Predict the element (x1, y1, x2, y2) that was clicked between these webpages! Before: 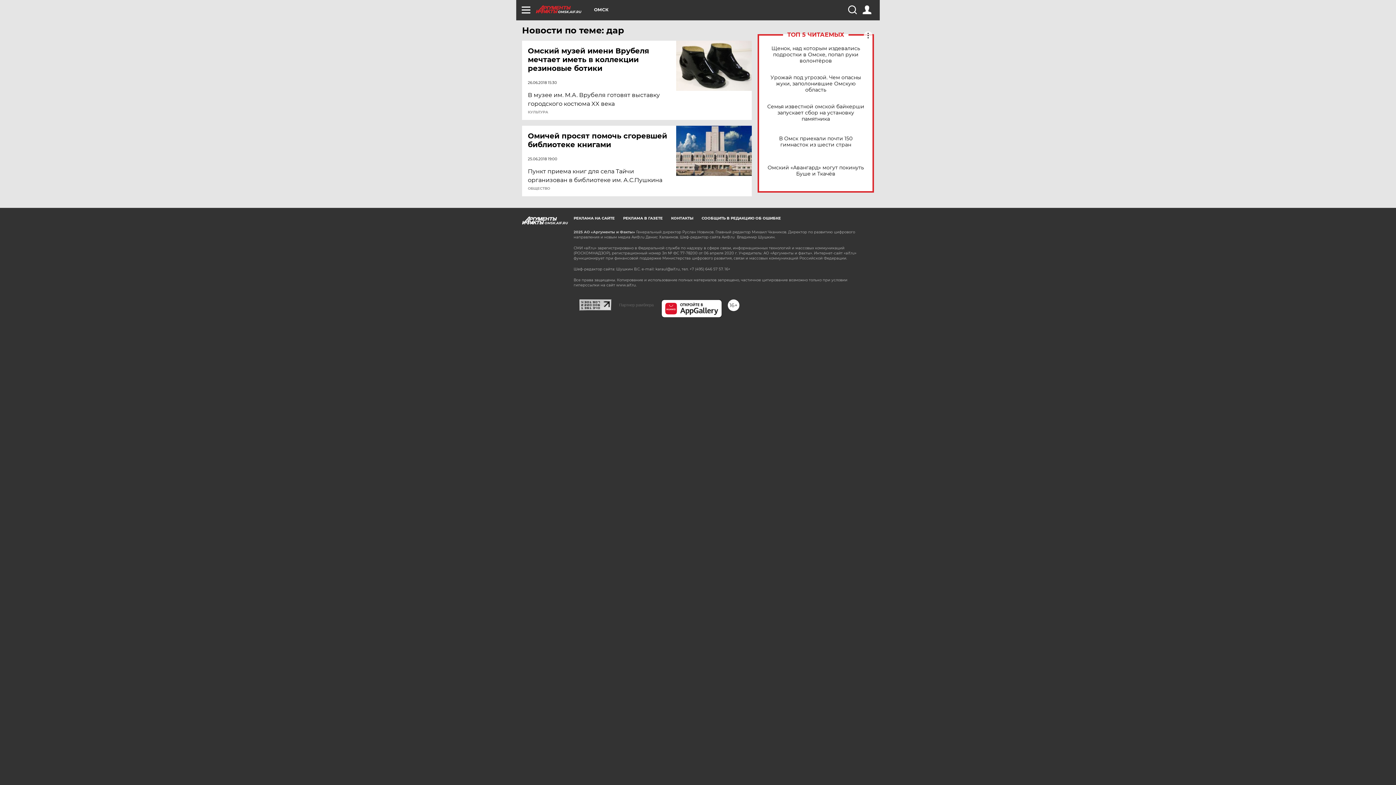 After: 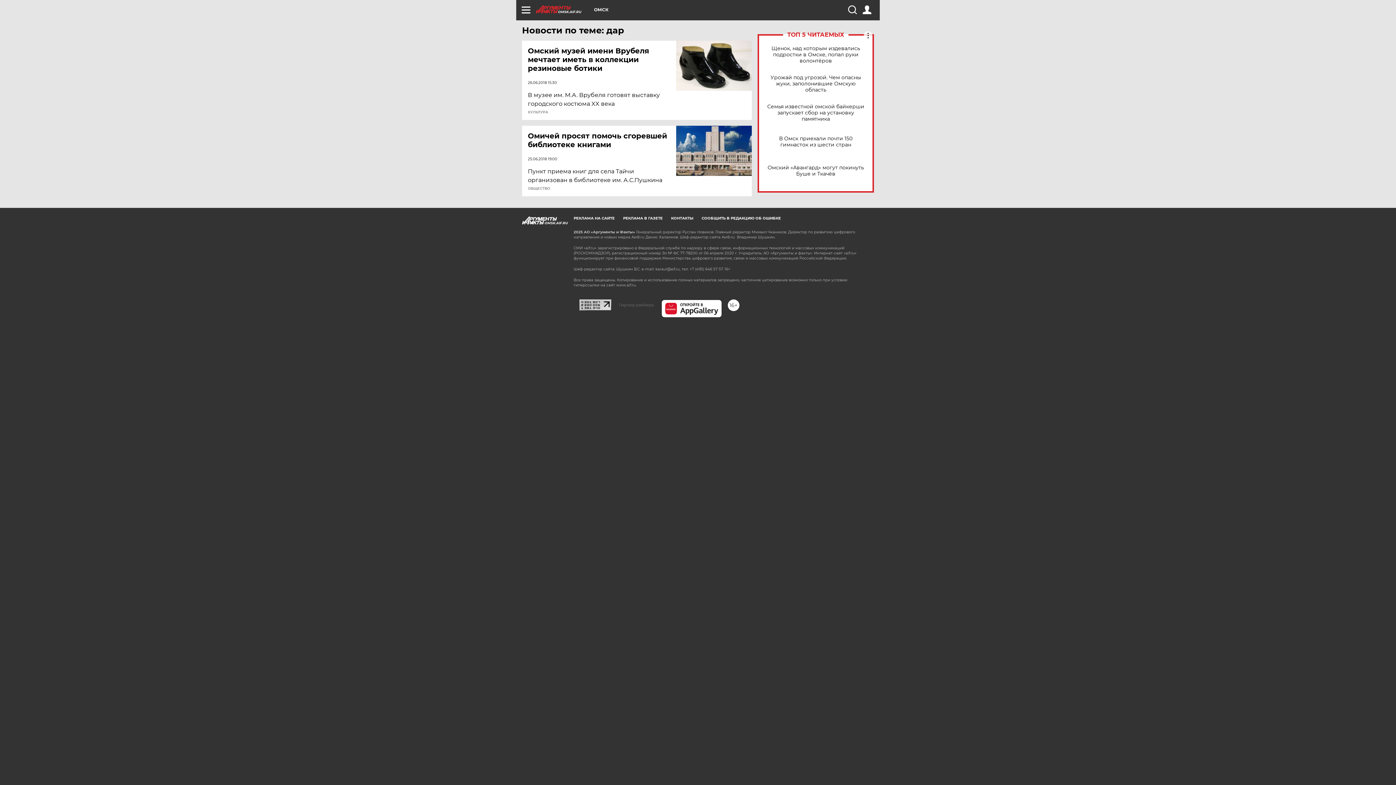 Action: bbox: (661, 299, 722, 317)